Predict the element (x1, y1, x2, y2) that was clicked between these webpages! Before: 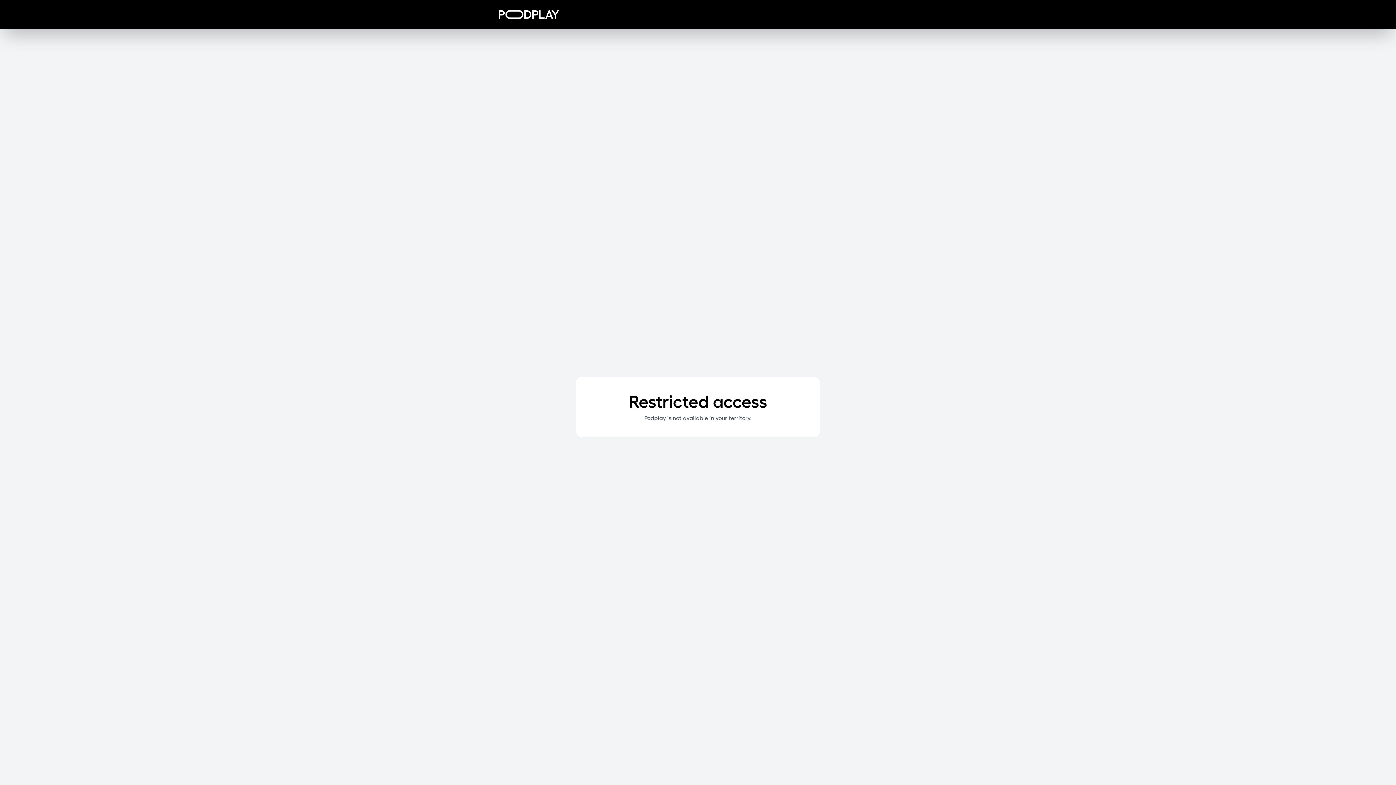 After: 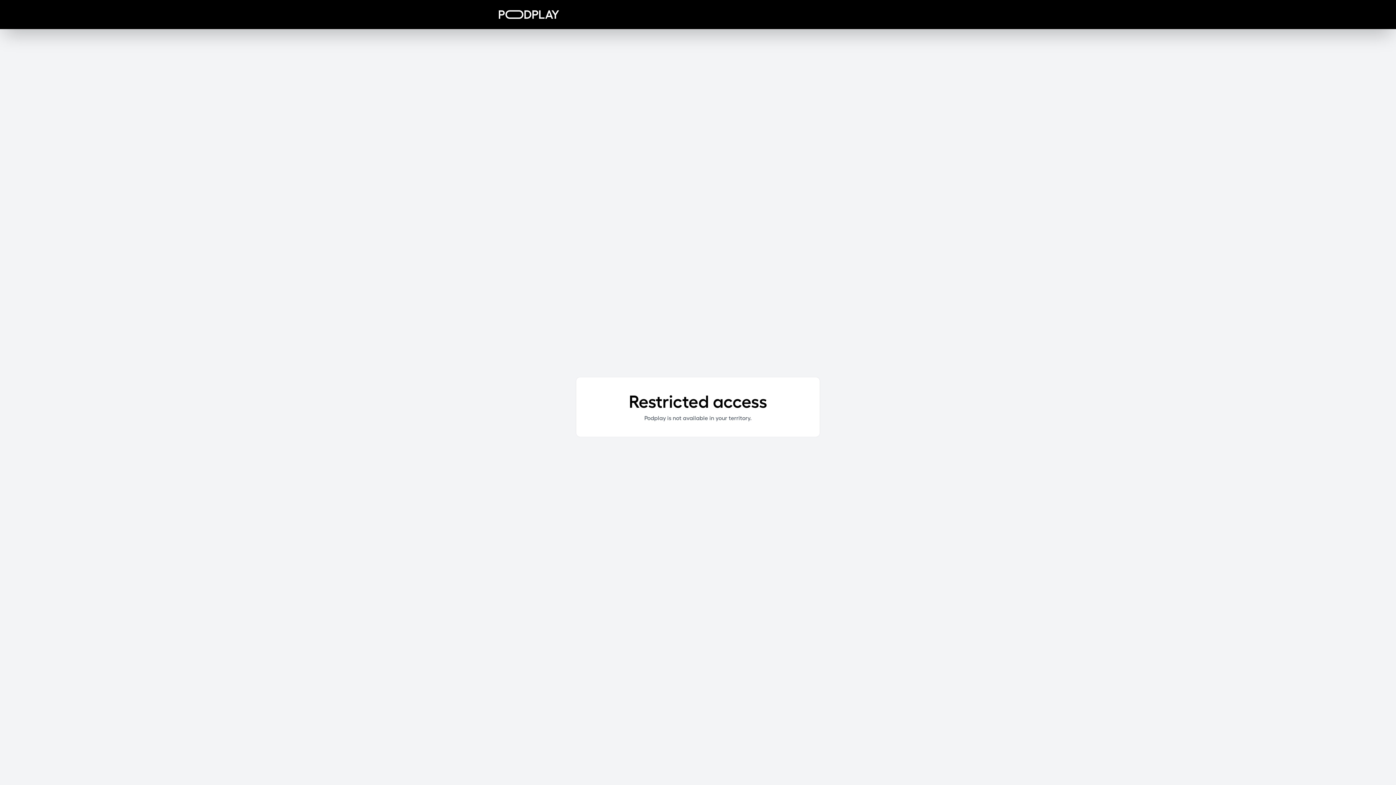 Action: bbox: (498, 10, 559, 18)